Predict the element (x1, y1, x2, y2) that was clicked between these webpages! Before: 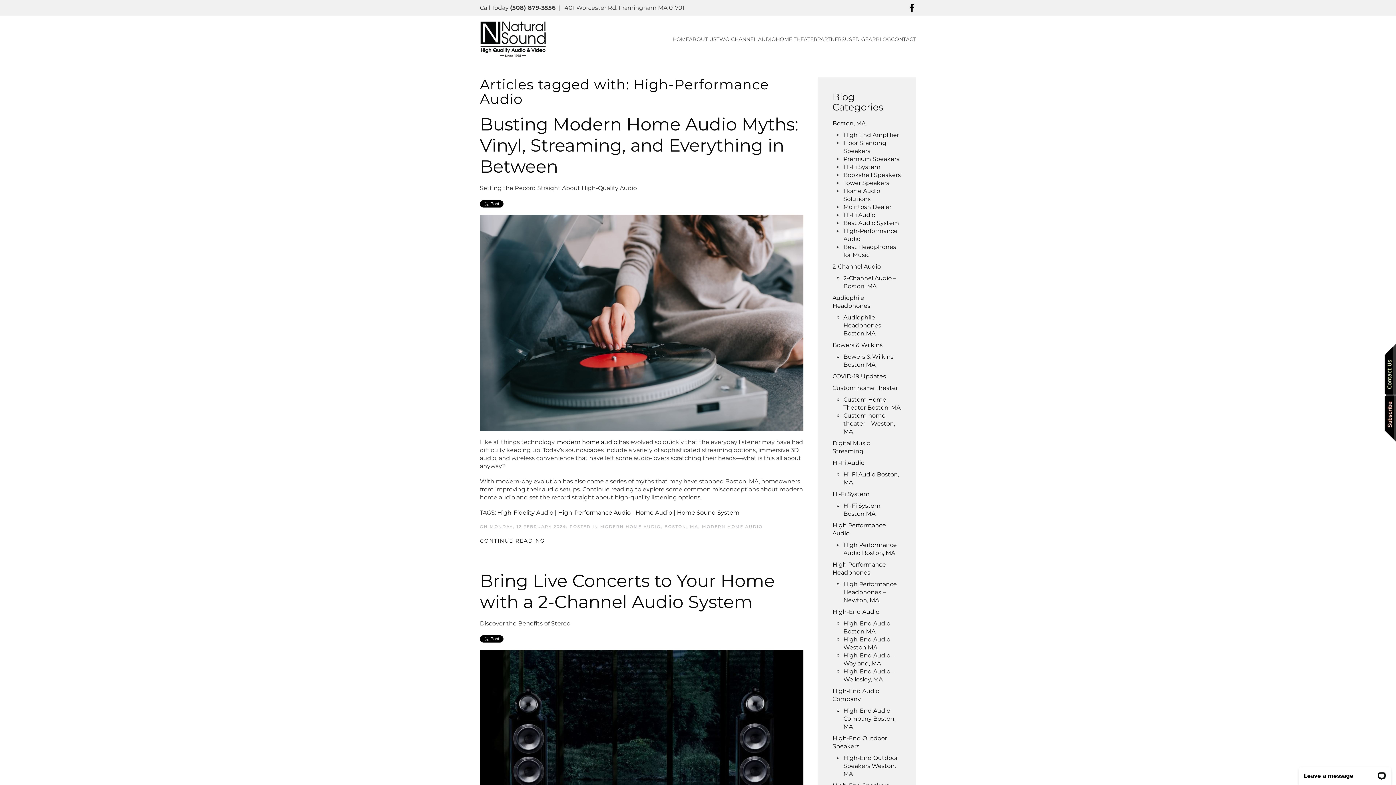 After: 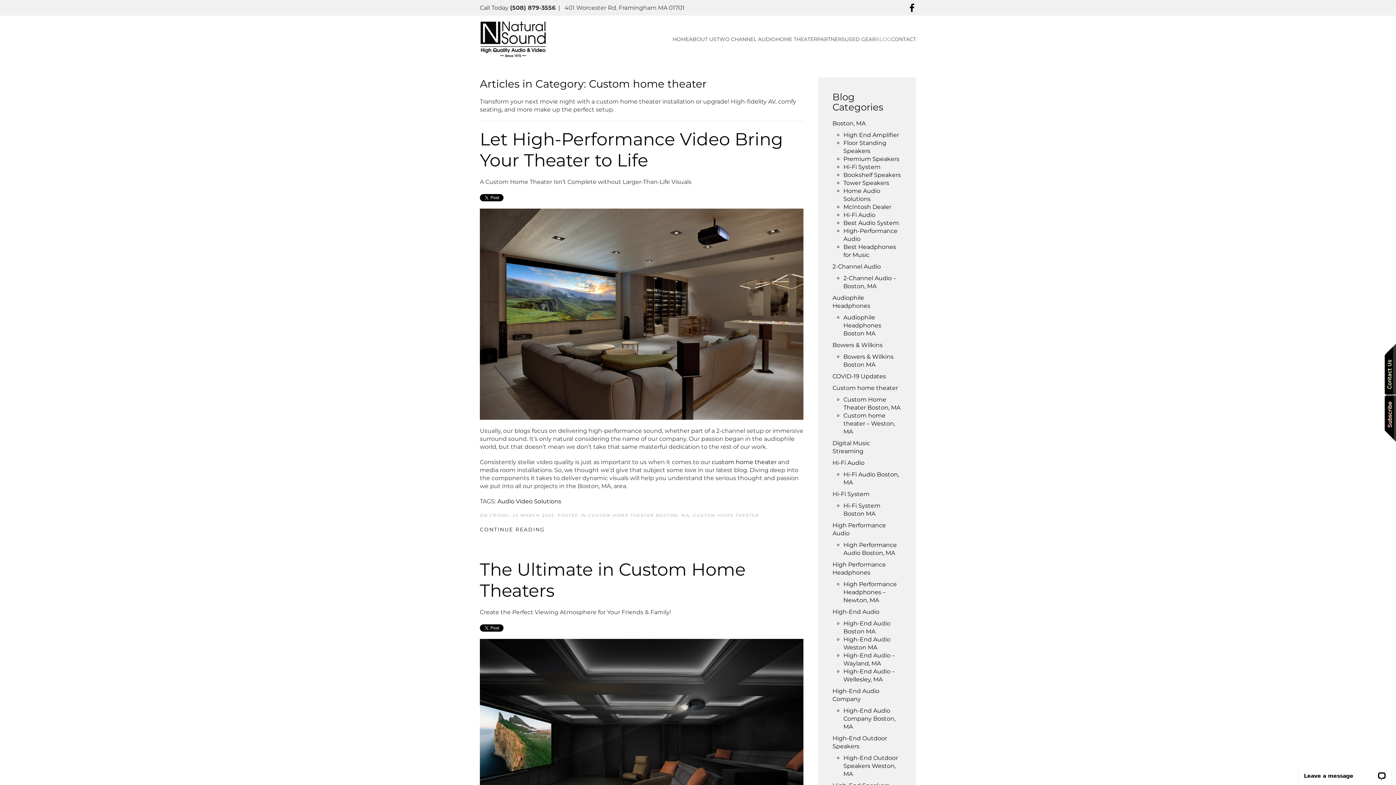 Action: label: Custom home theater bbox: (832, 384, 898, 391)